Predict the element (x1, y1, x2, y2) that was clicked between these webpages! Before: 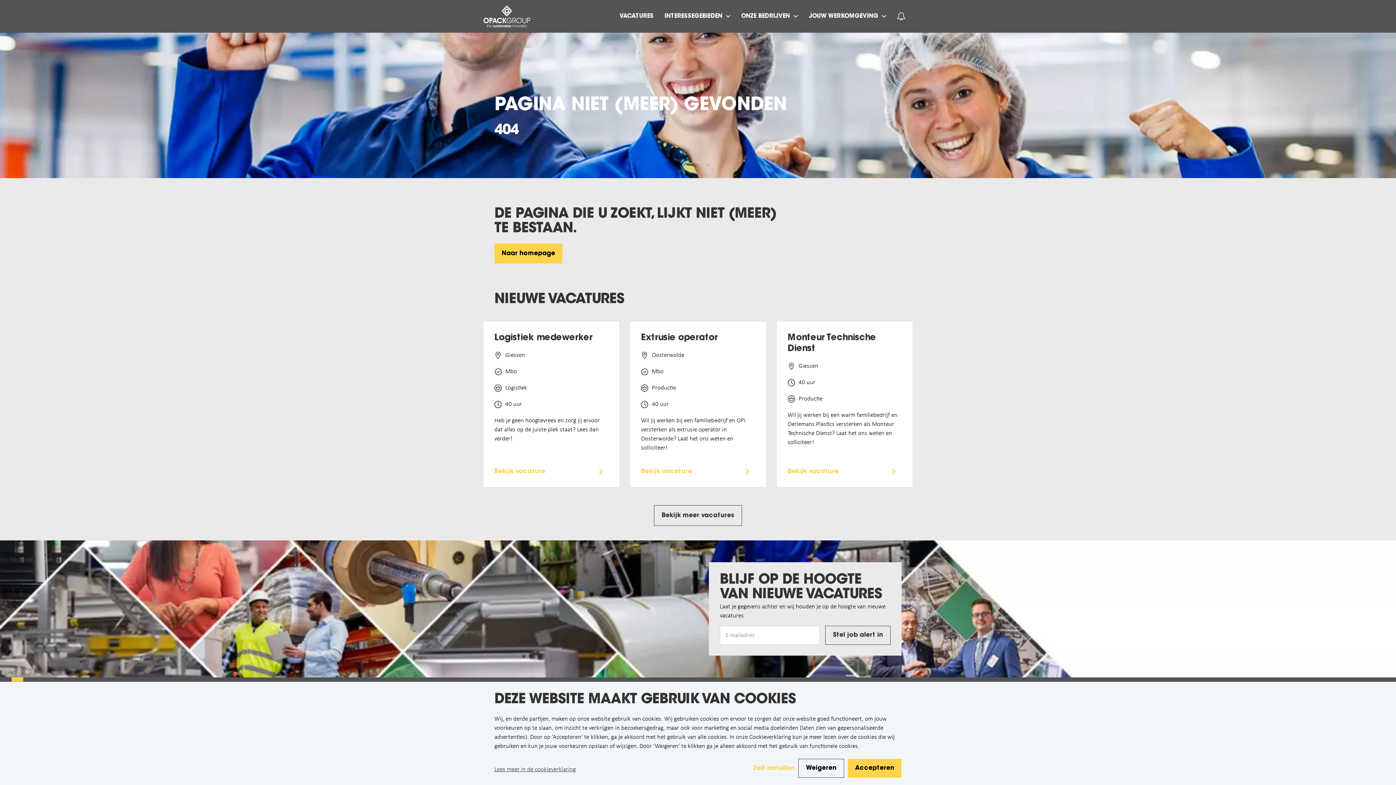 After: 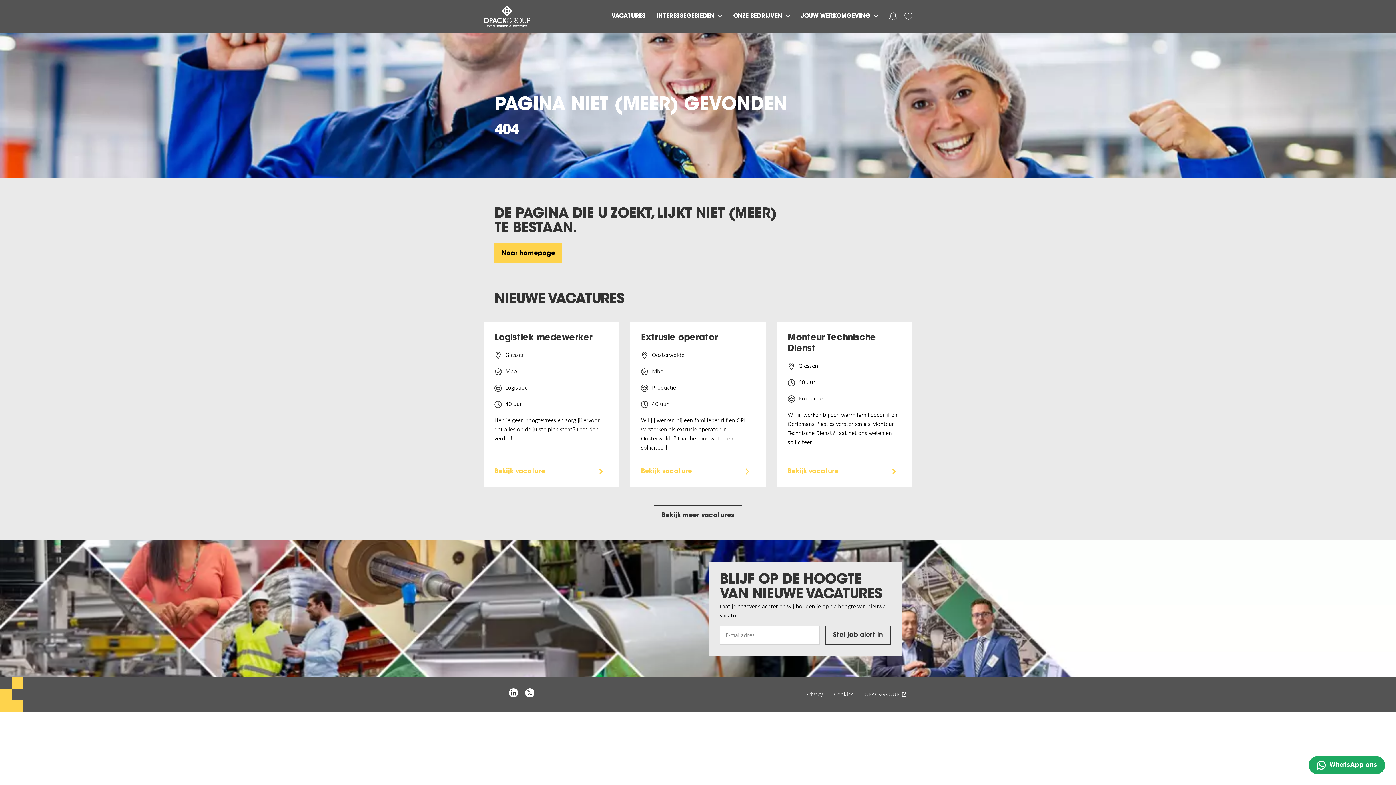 Action: label: Weigeren bbox: (798, 759, 844, 778)